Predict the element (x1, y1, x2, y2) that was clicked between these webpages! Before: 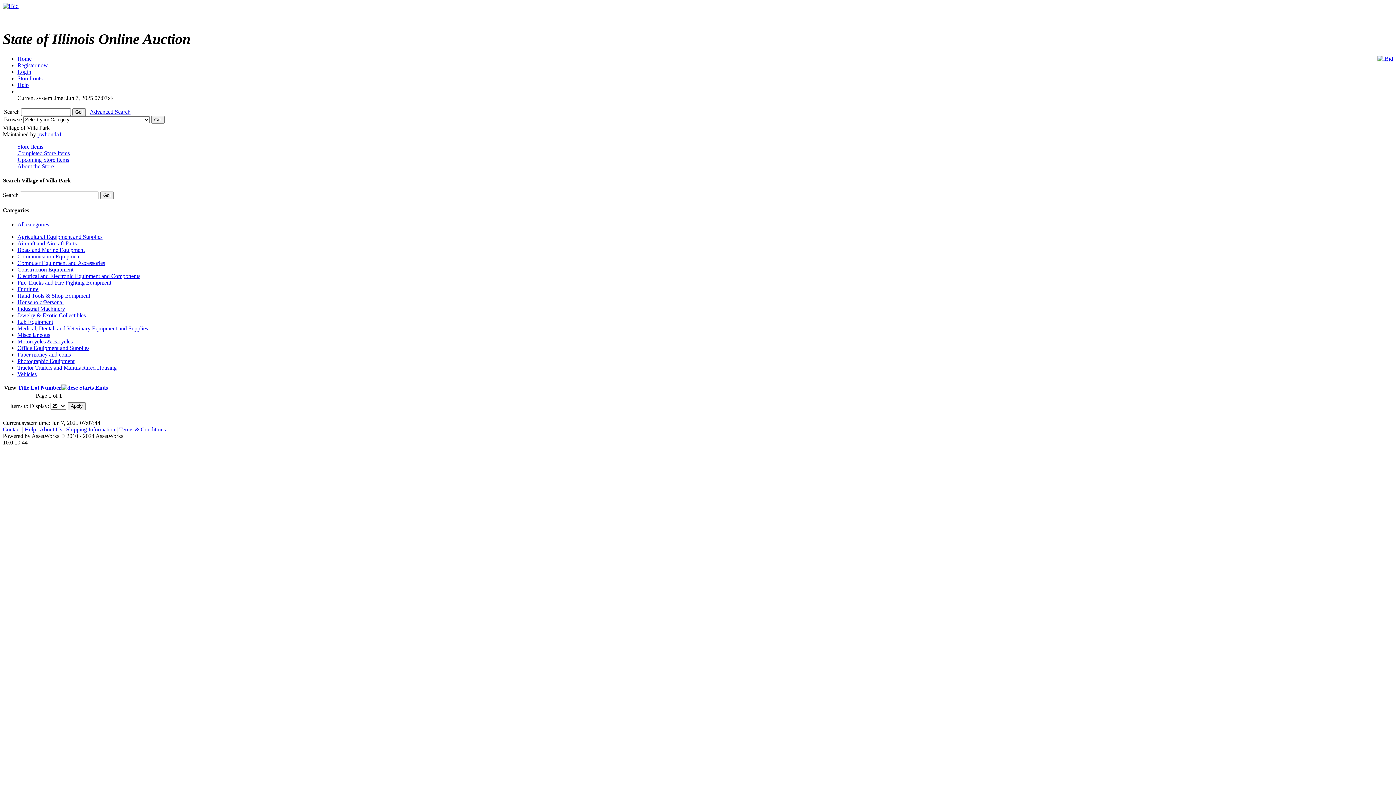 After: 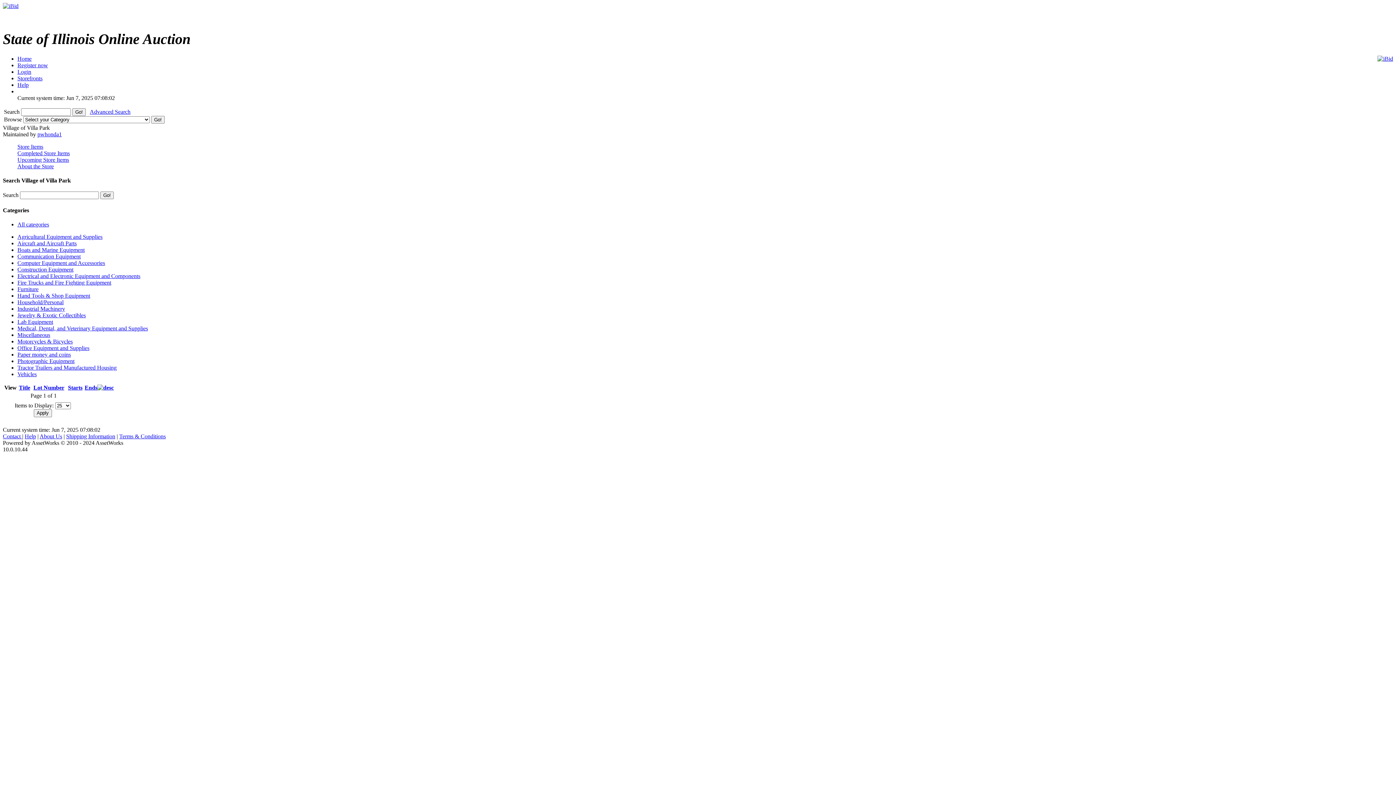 Action: bbox: (95, 384, 108, 390) label: Ends